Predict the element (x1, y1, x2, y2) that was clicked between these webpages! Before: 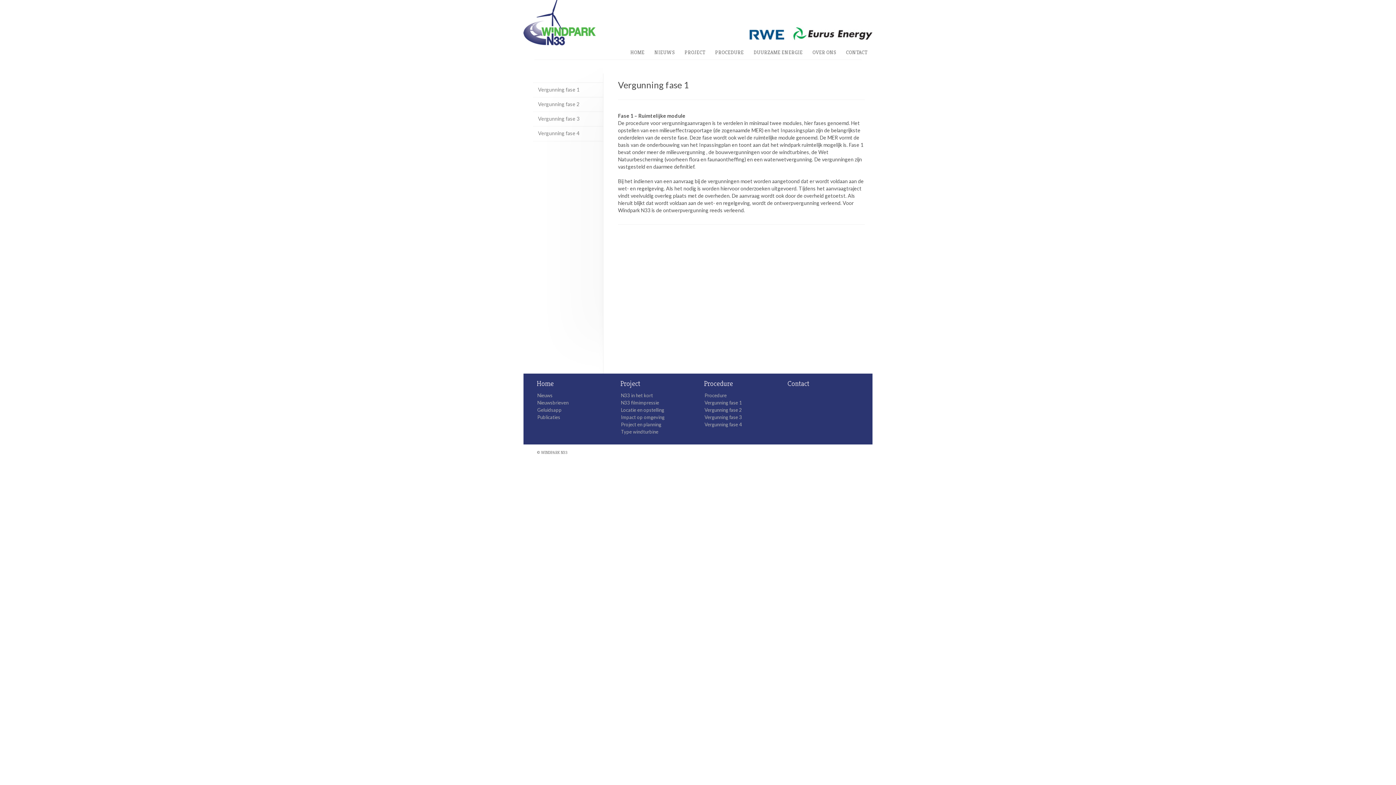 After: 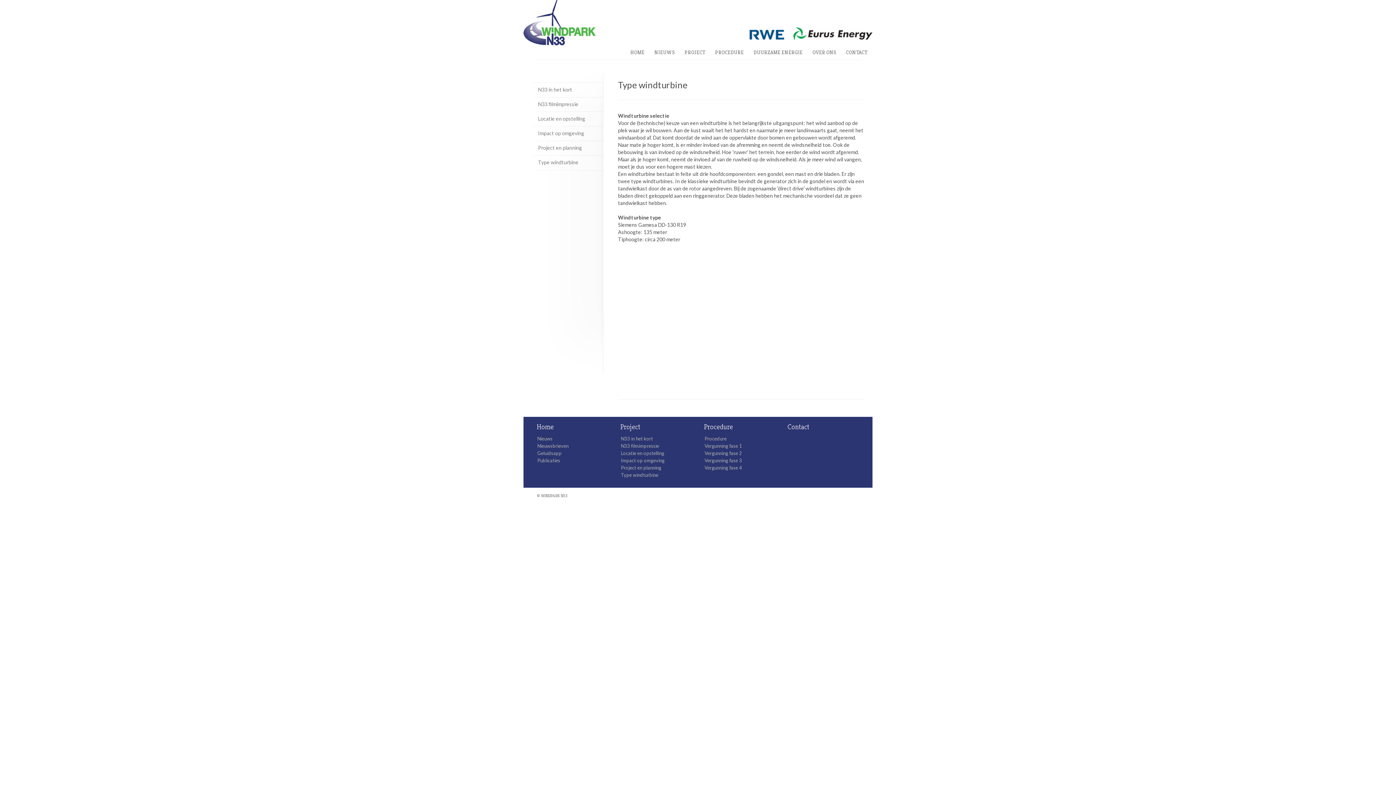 Action: label: Type windturbine bbox: (621, 429, 658, 434)